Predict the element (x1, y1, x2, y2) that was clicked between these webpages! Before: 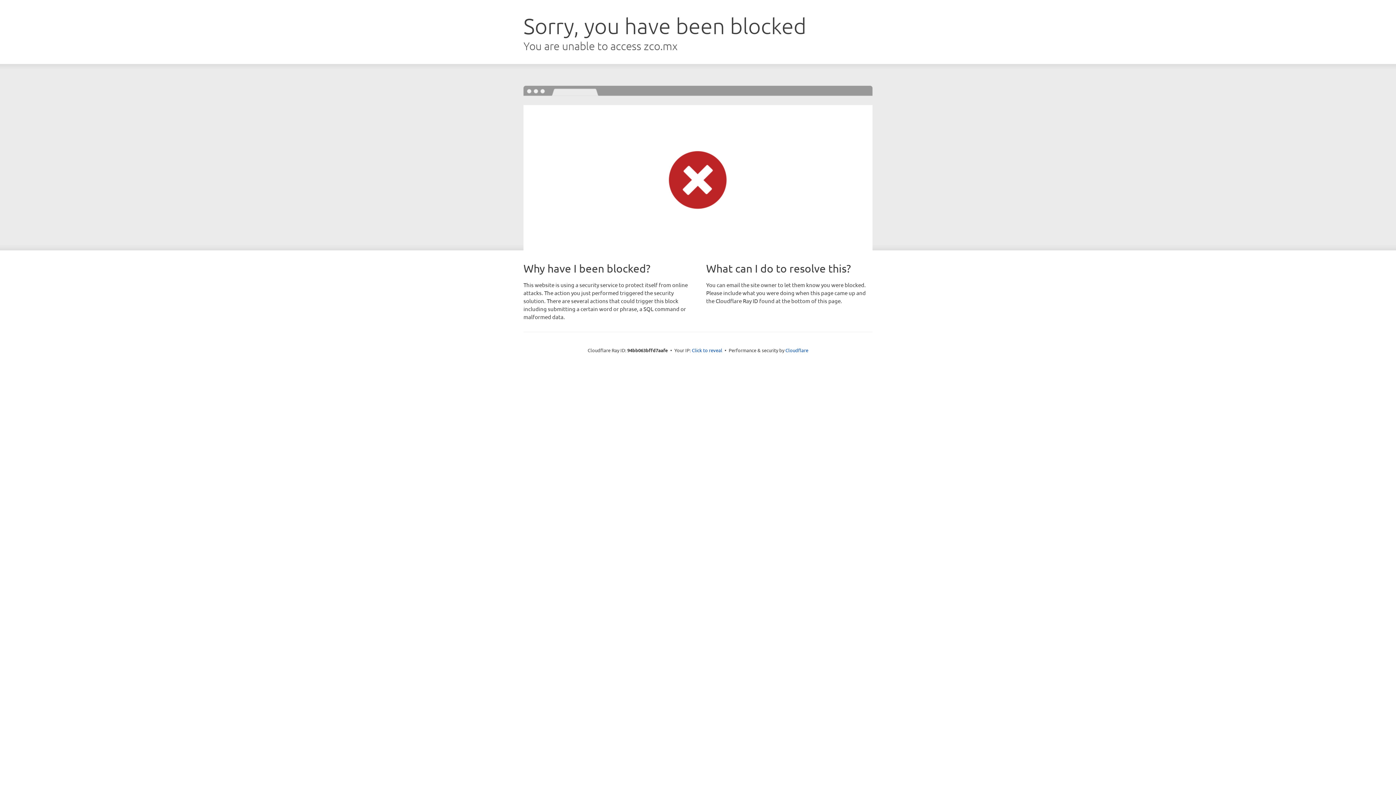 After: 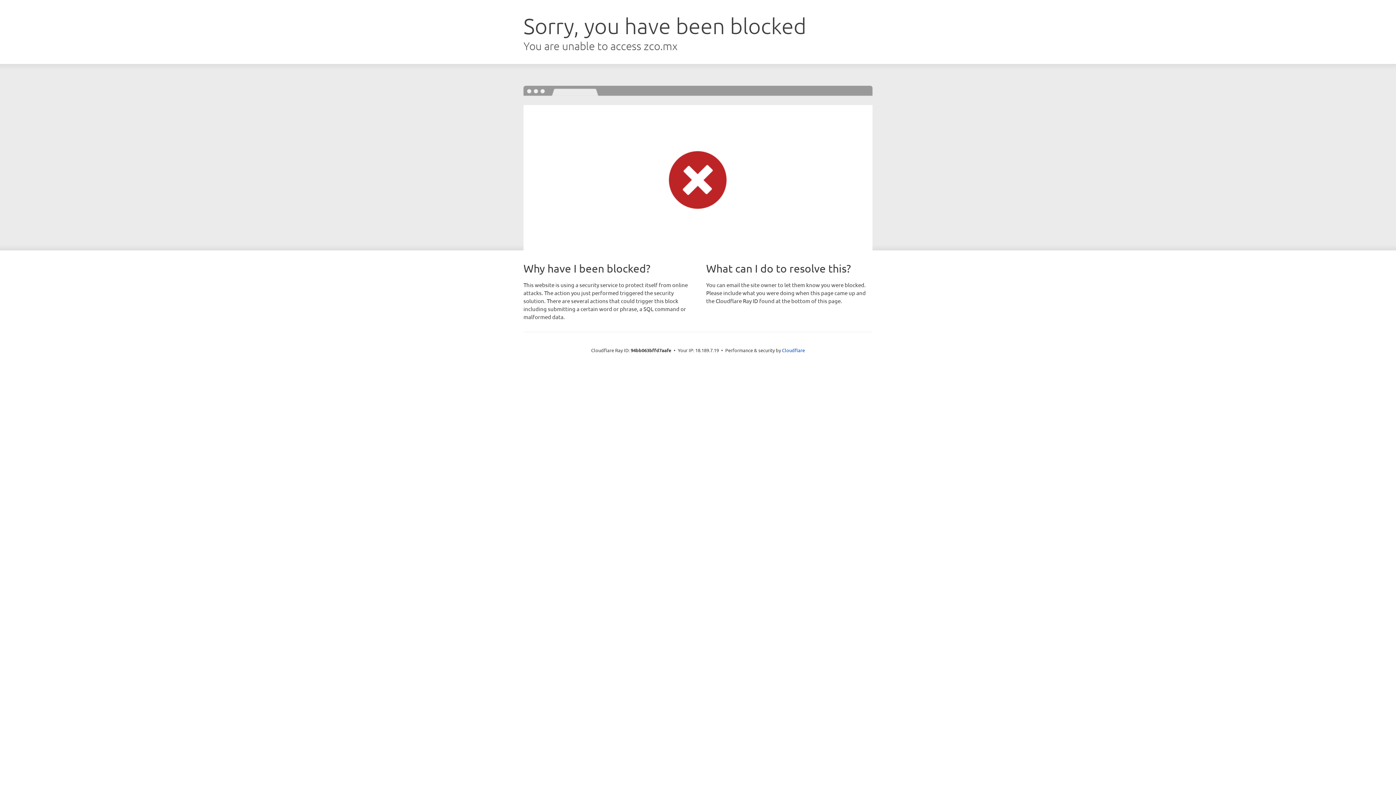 Action: label: Click to reveal bbox: (692, 346, 722, 353)